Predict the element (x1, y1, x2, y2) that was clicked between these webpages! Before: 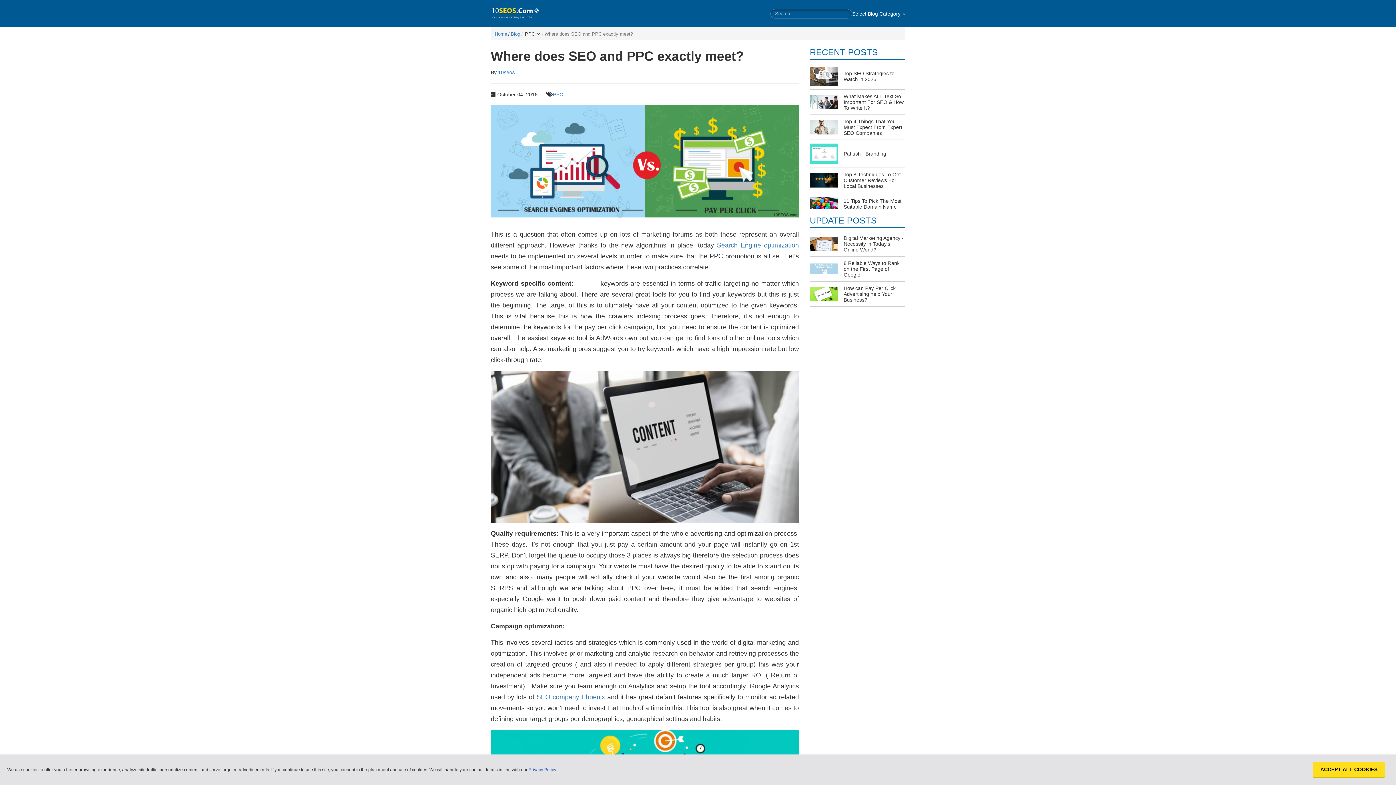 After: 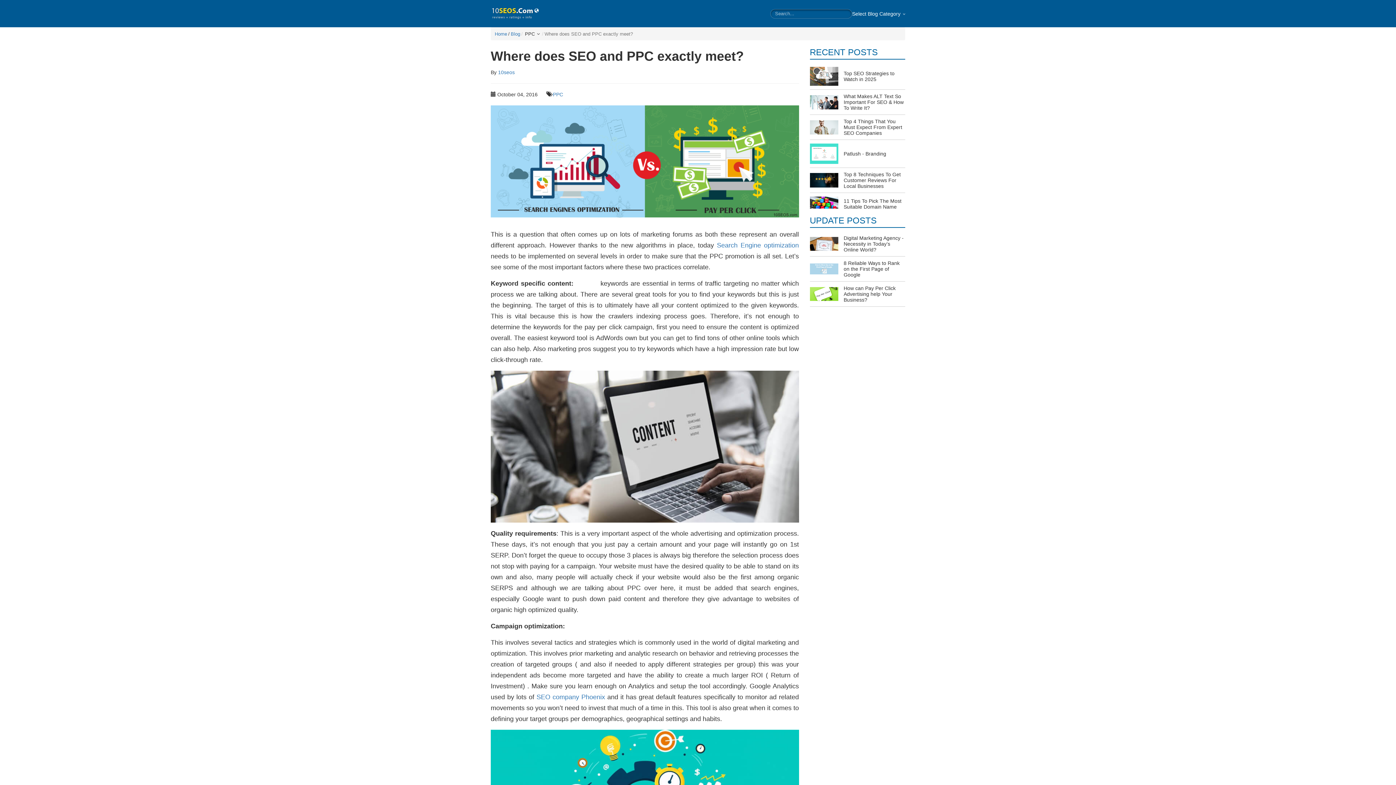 Action: bbox: (1313, 762, 1385, 778) label: ACCEPT ALL COOKIES